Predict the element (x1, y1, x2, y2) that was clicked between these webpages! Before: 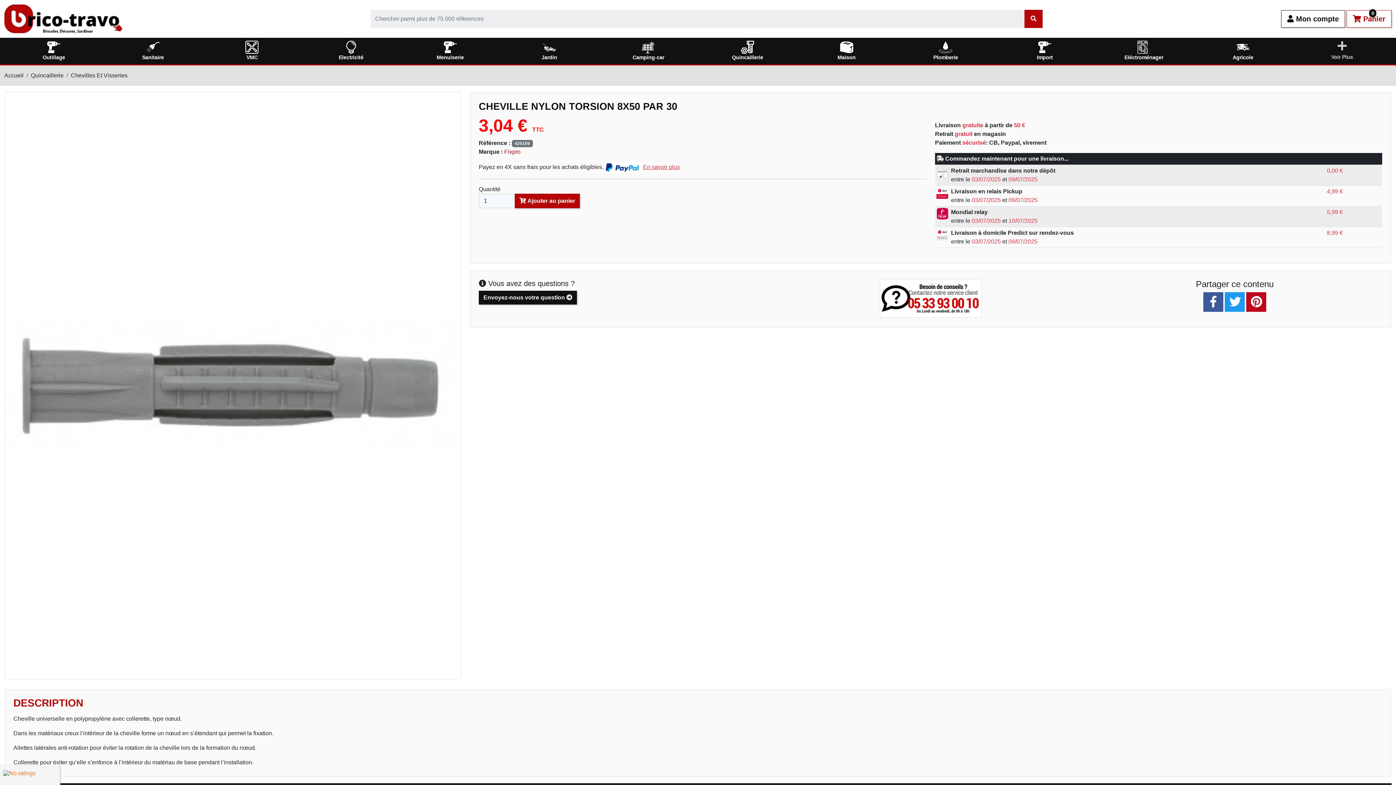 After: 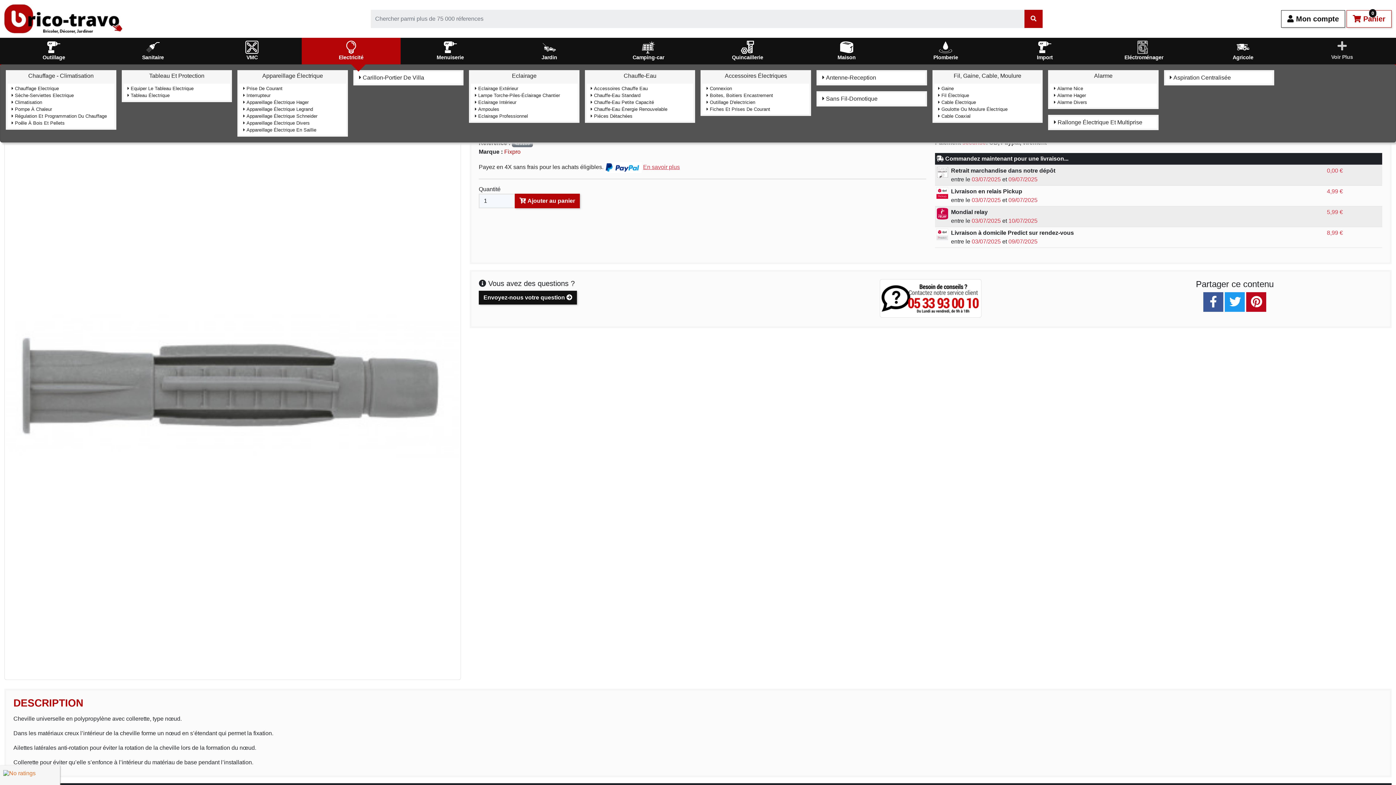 Action: bbox: (301, 37, 400, 64) label: Electricité